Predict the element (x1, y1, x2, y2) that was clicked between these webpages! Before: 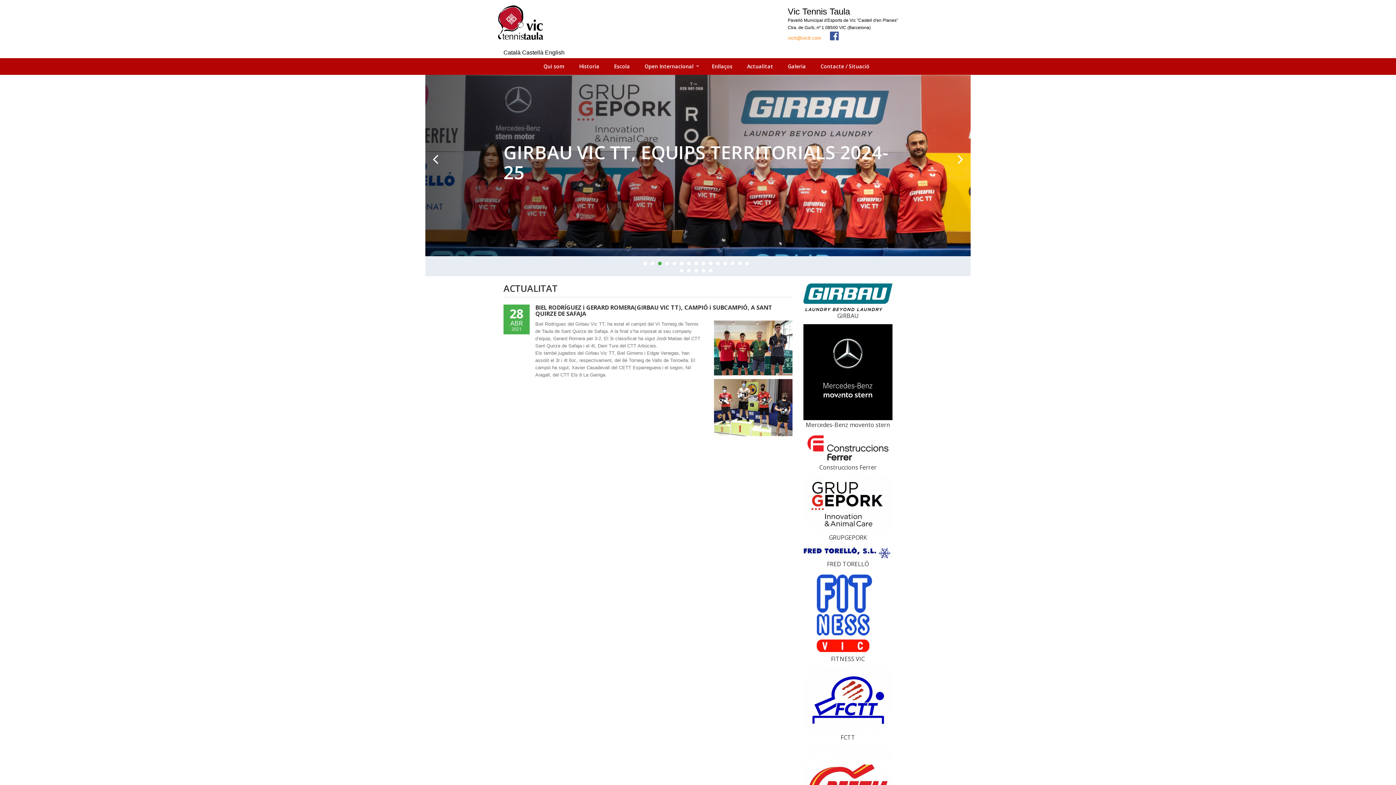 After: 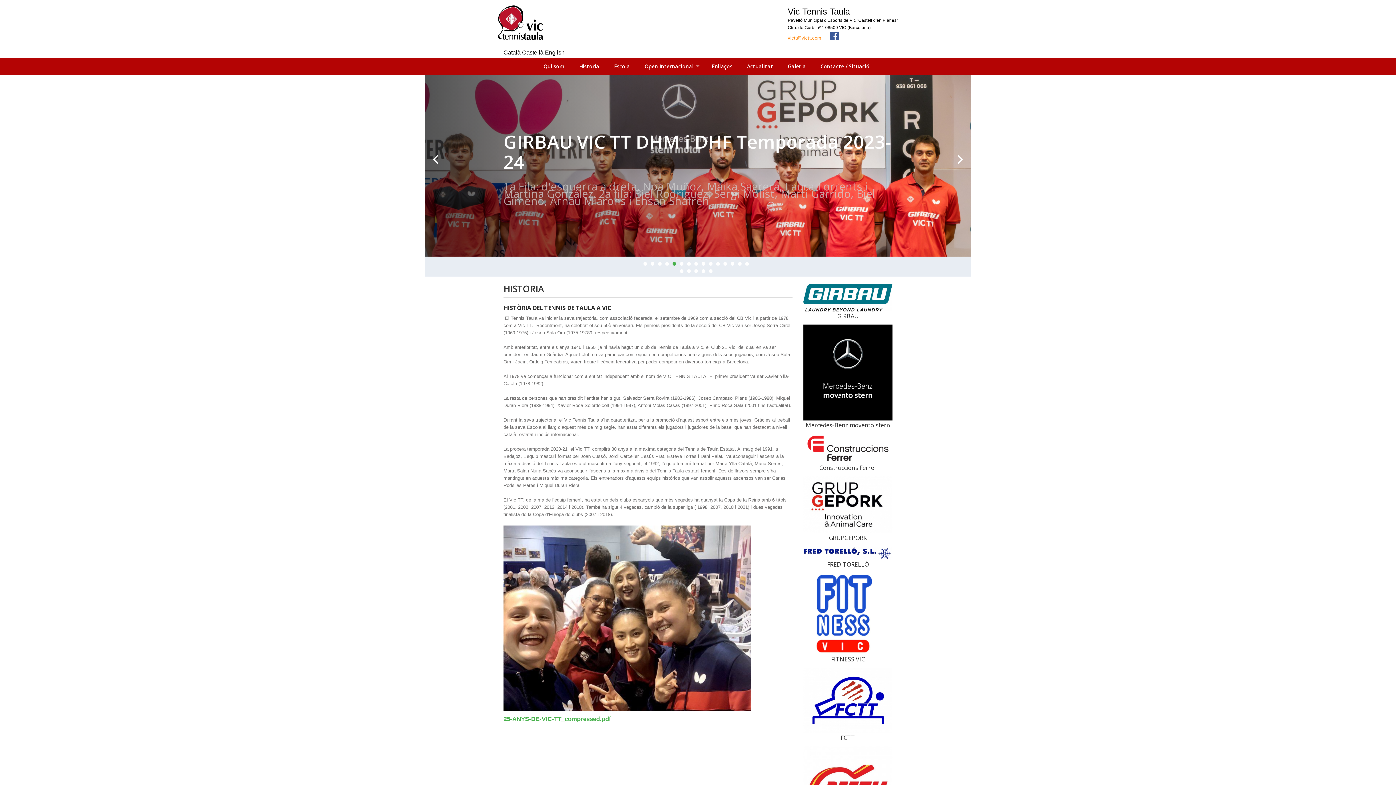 Action: bbox: (572, 58, 606, 74) label: Historia